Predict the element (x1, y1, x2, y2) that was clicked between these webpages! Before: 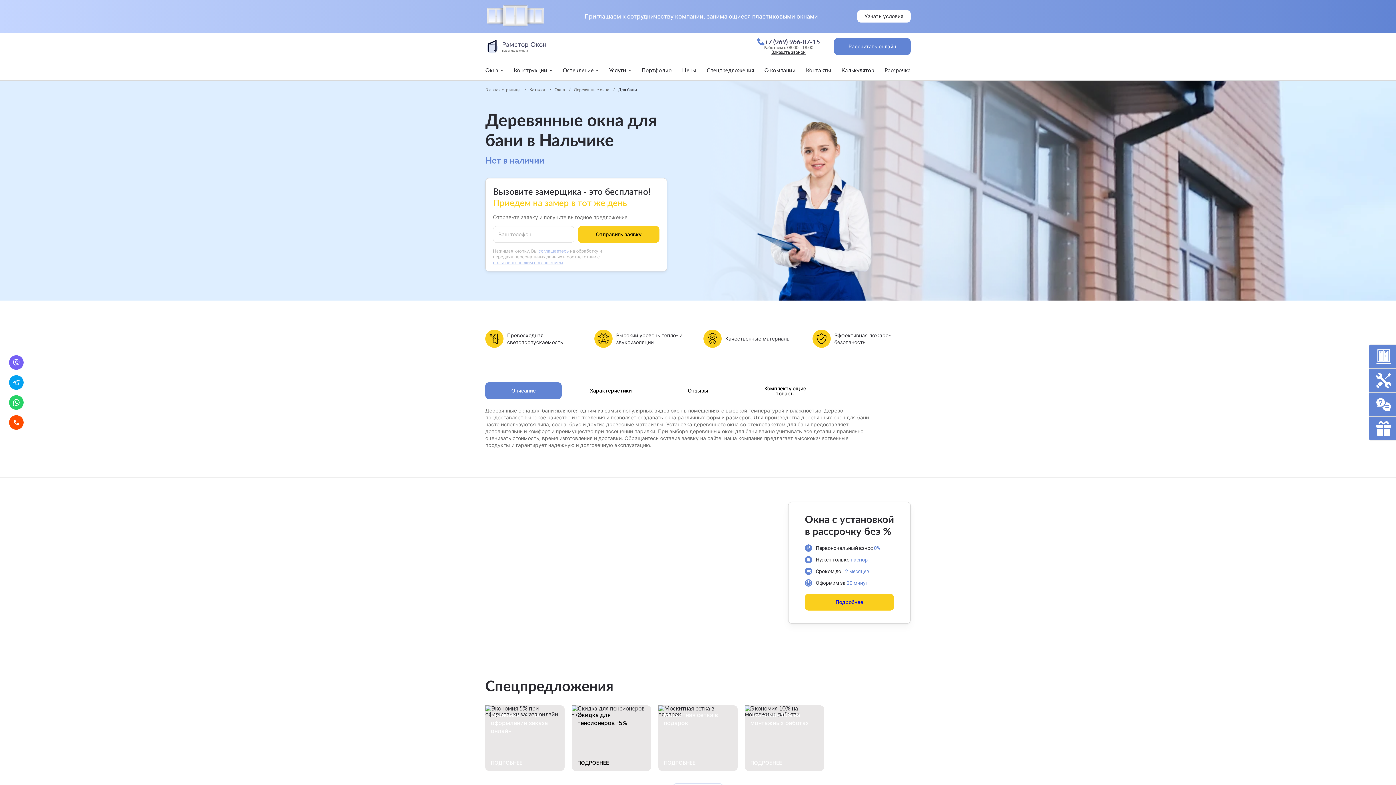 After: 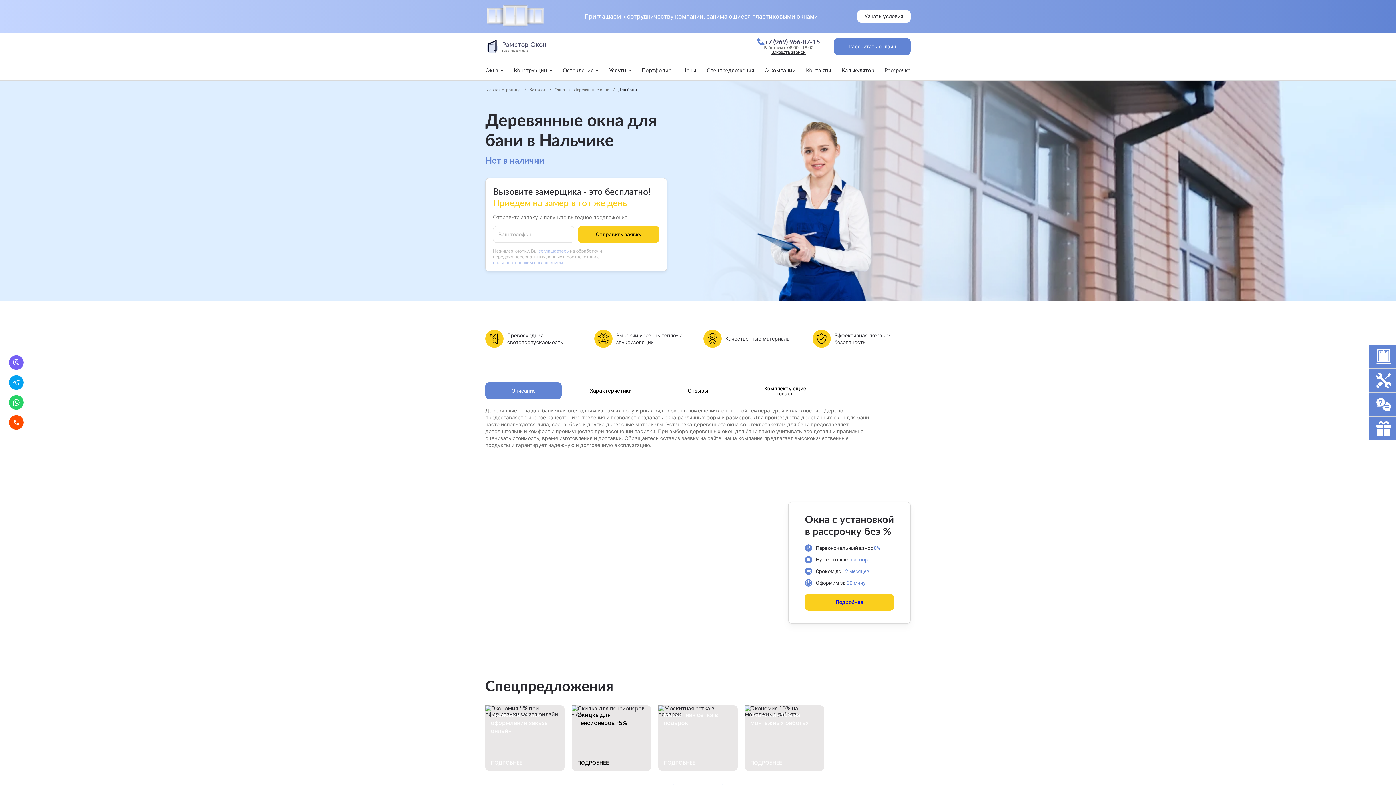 Action: bbox: (857, 10, 910, 22) label: Узнать условия